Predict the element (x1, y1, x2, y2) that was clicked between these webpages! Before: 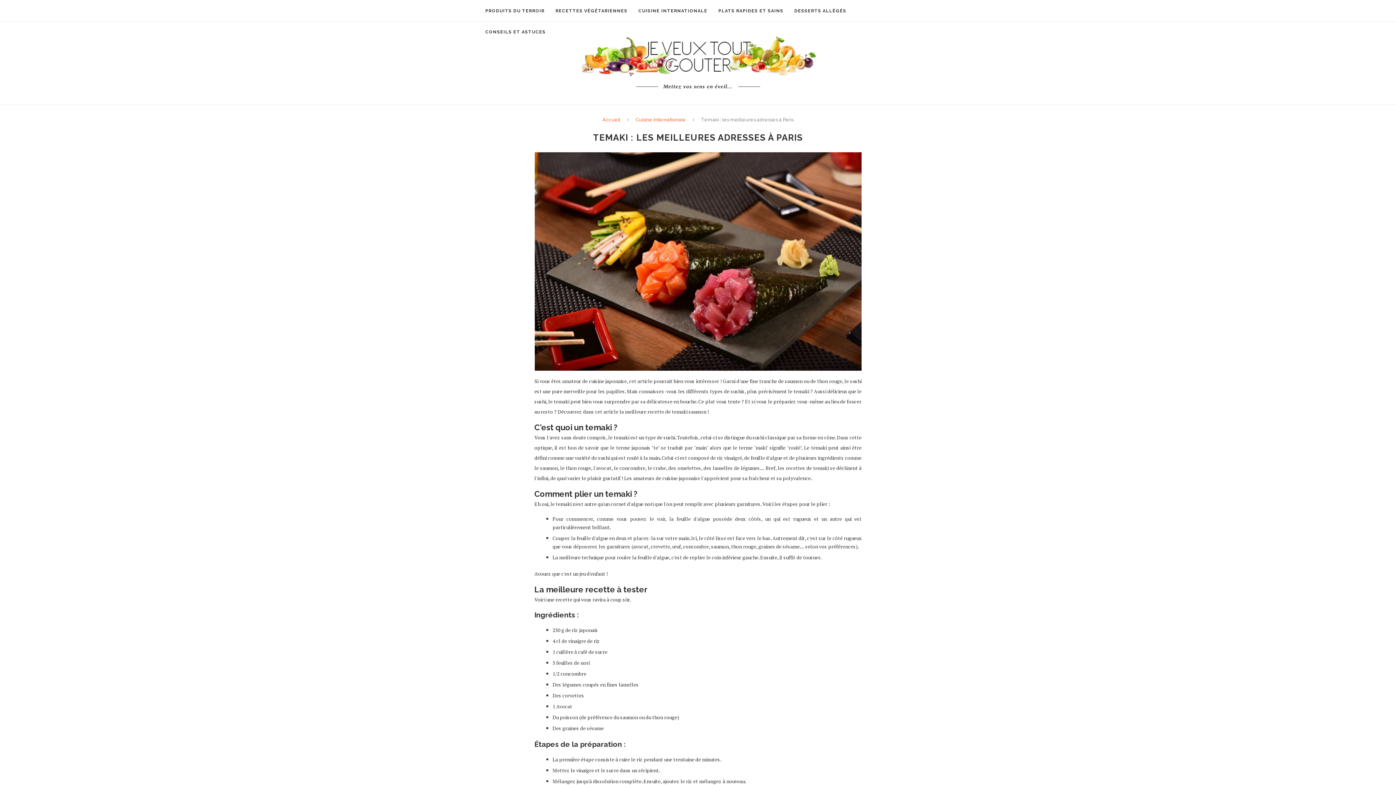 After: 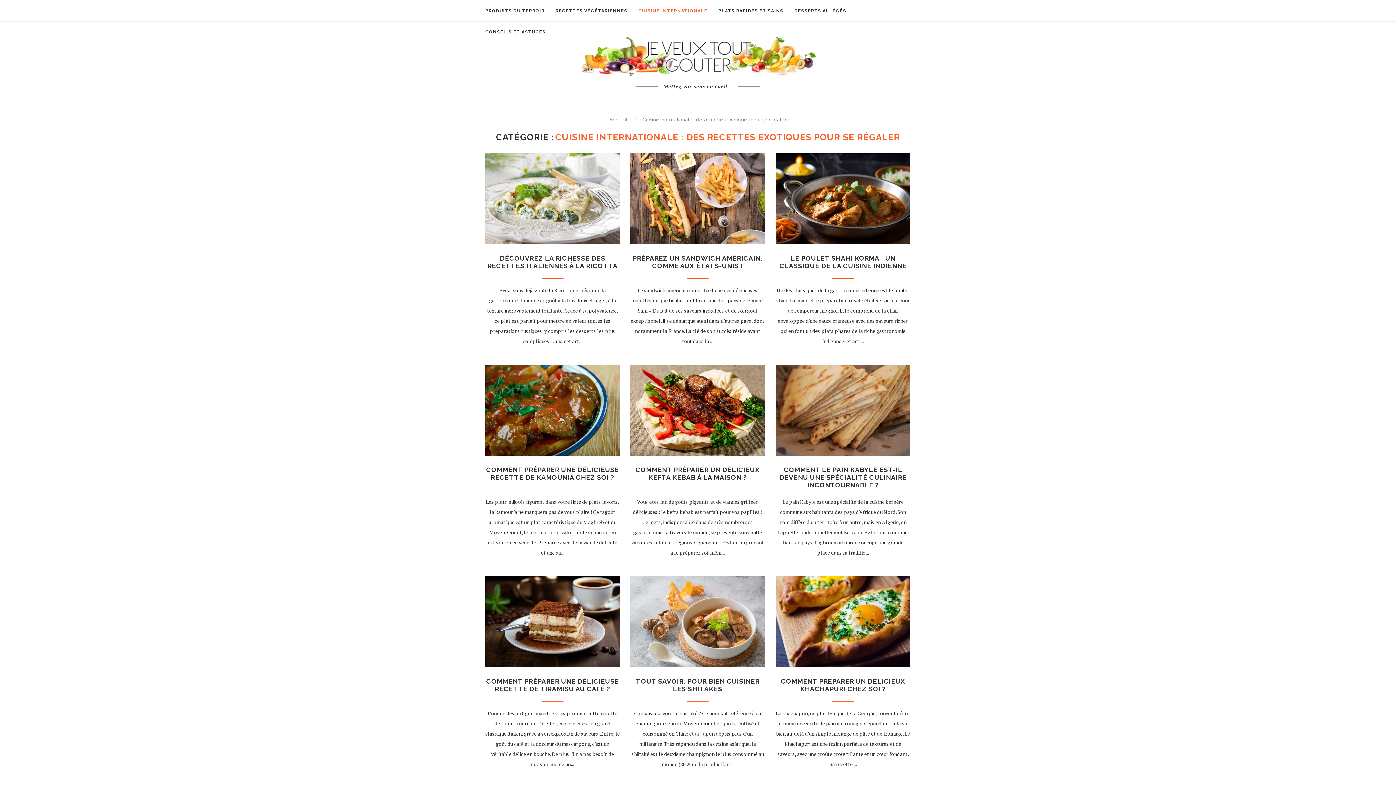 Action: bbox: (635, 117, 686, 122) label: Cuisine Internationale